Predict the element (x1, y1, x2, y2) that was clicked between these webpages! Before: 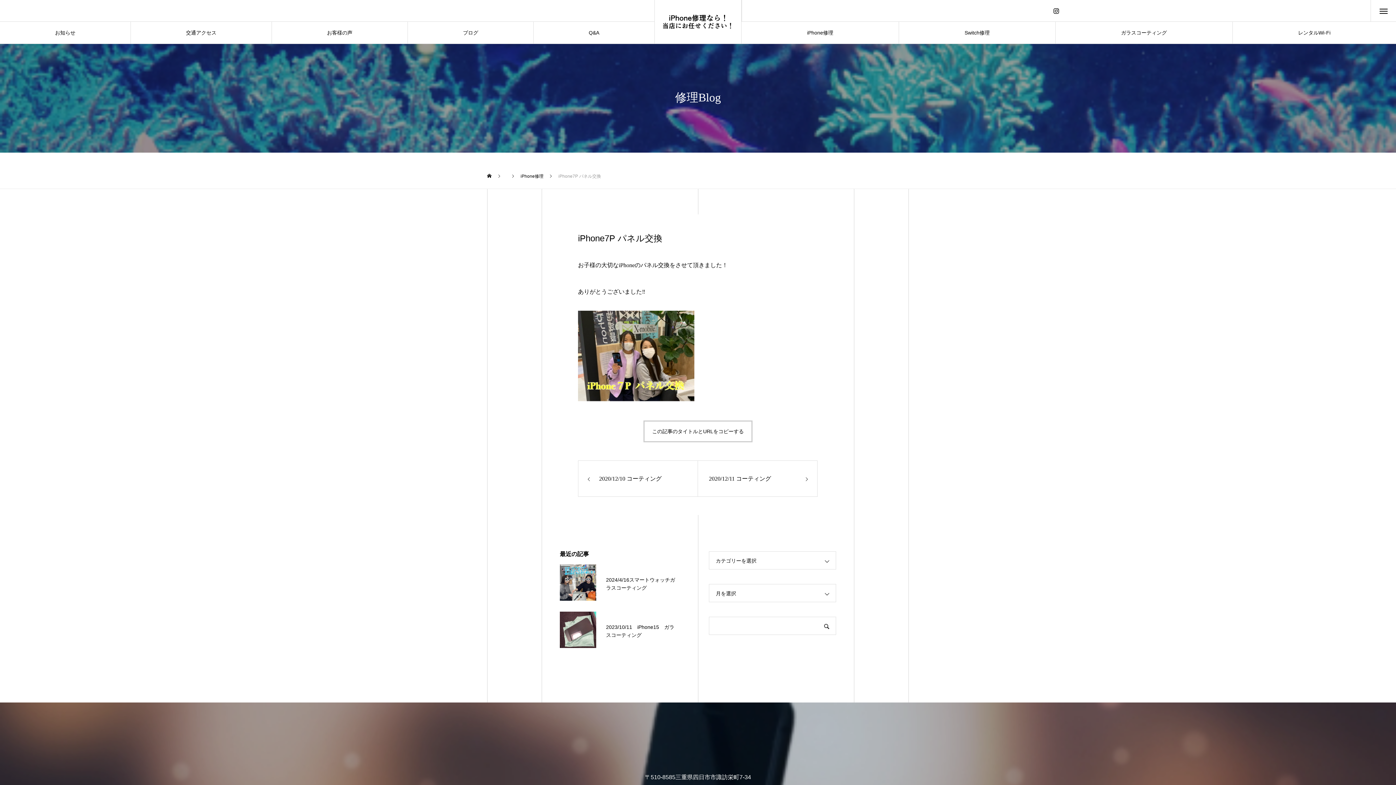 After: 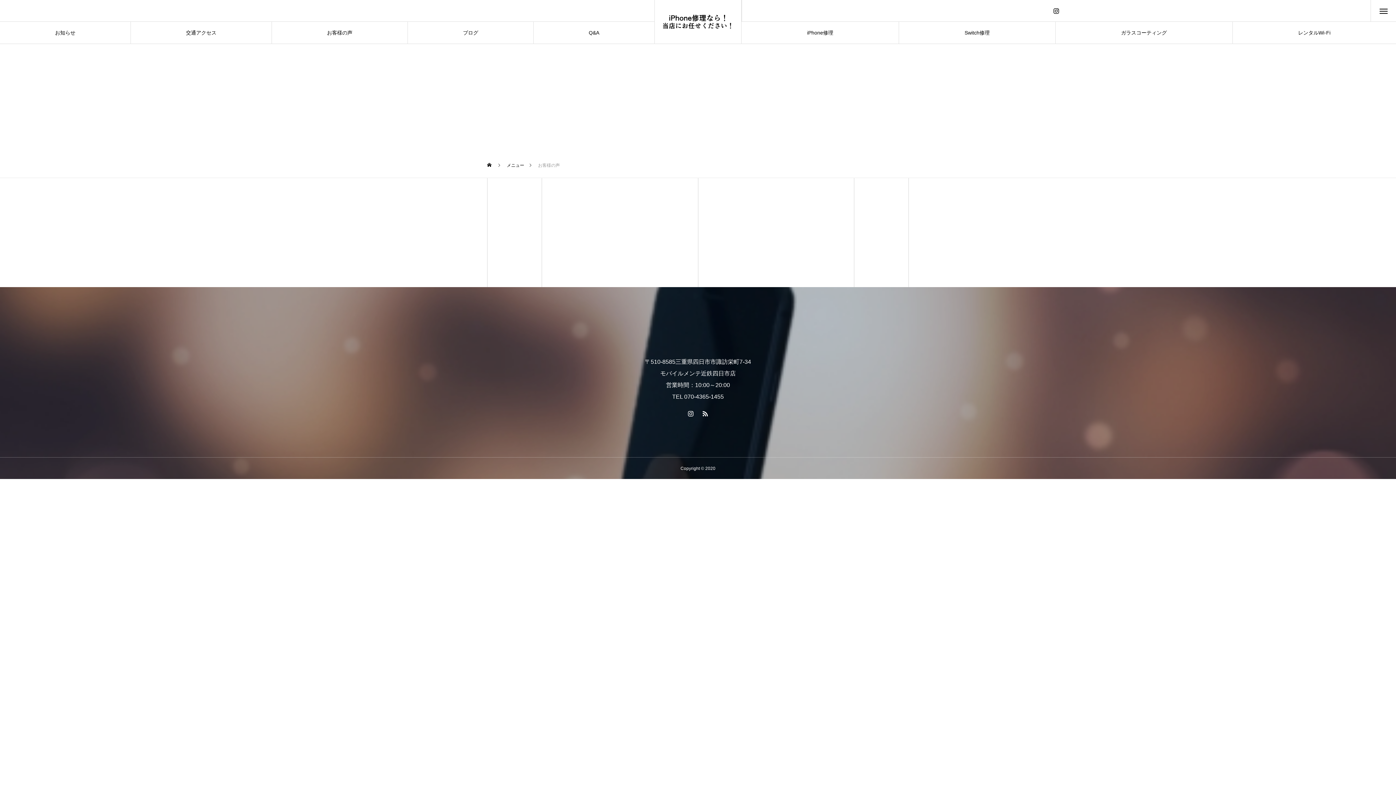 Action: label: お客様の声 bbox: (271, 21, 407, 43)